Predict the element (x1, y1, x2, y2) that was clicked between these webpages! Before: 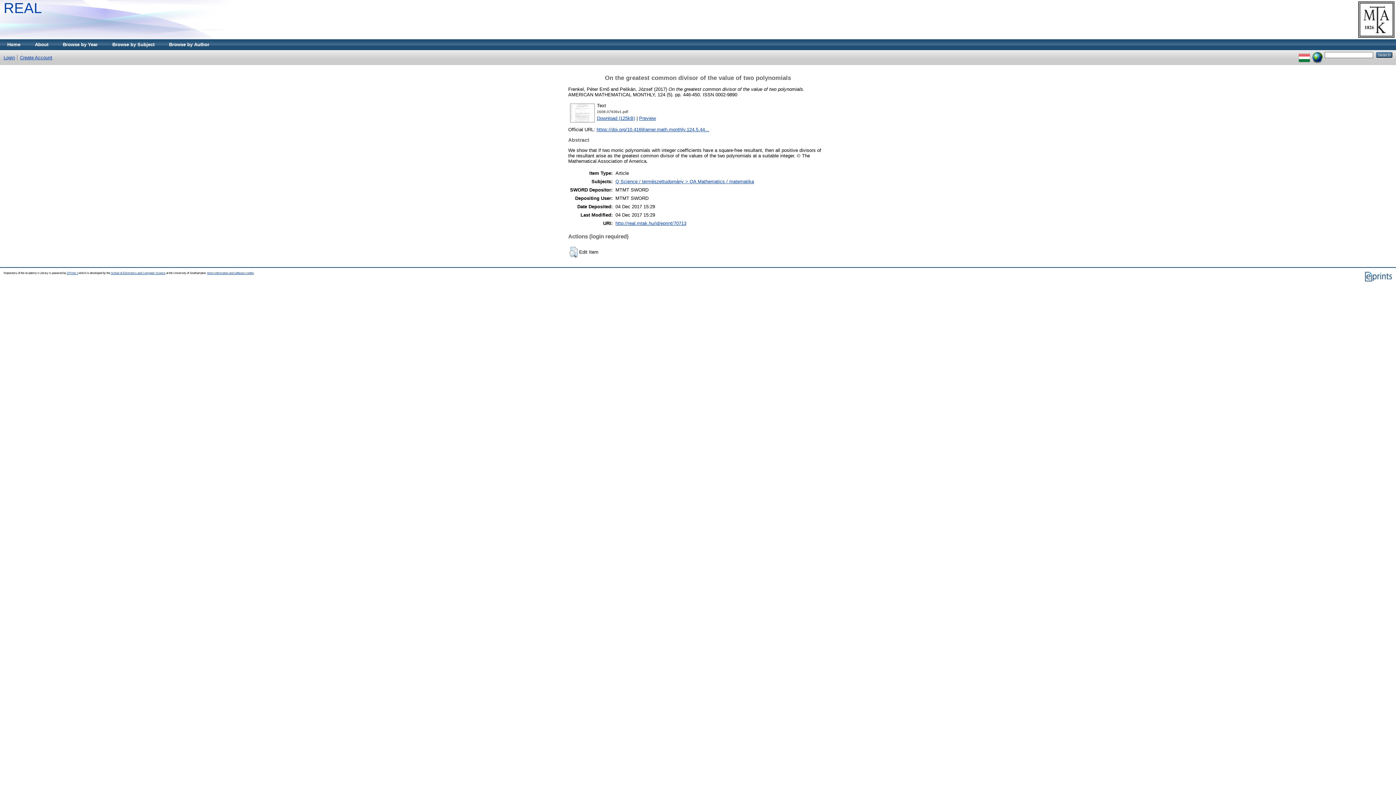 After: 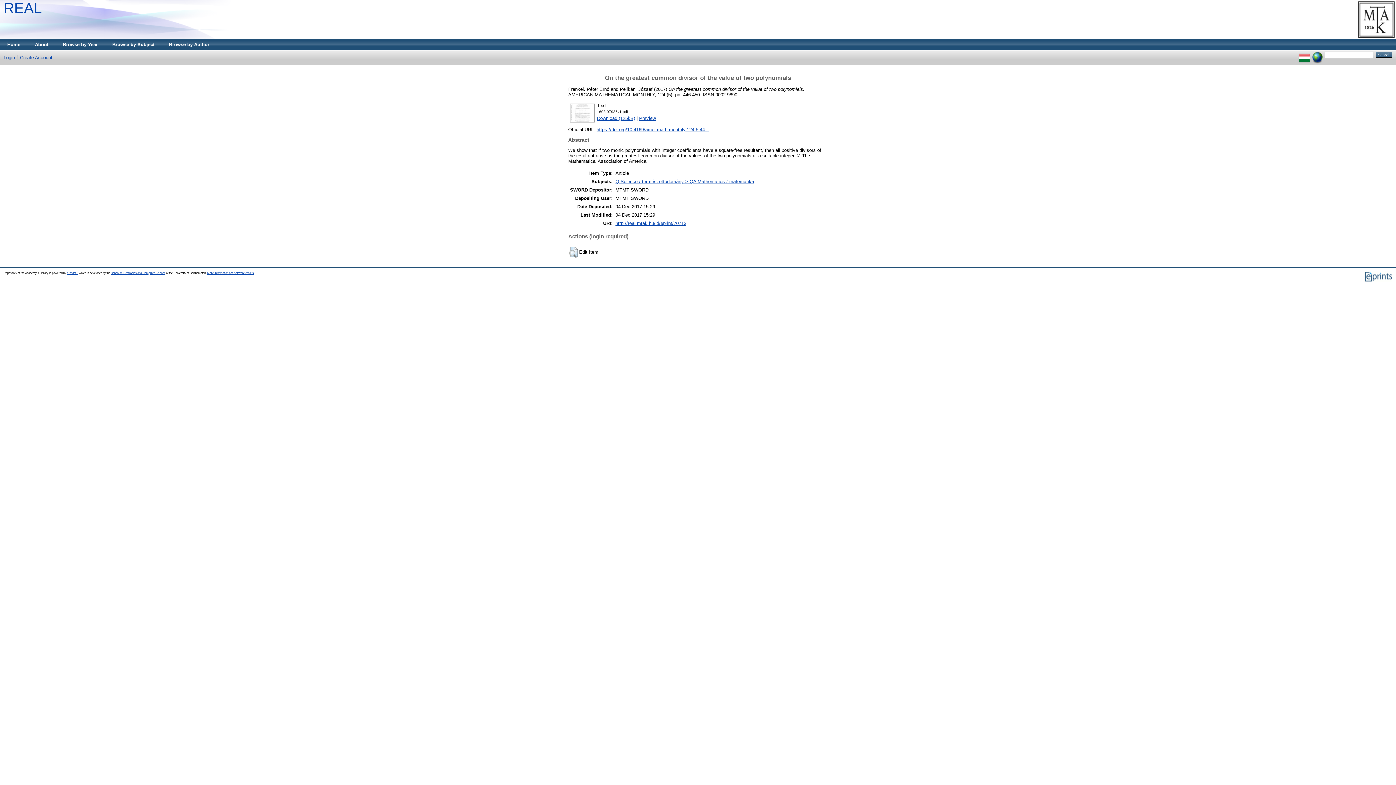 Action: bbox: (615, 220, 686, 226) label: http://real.mtak.hu/id/eprint/70713